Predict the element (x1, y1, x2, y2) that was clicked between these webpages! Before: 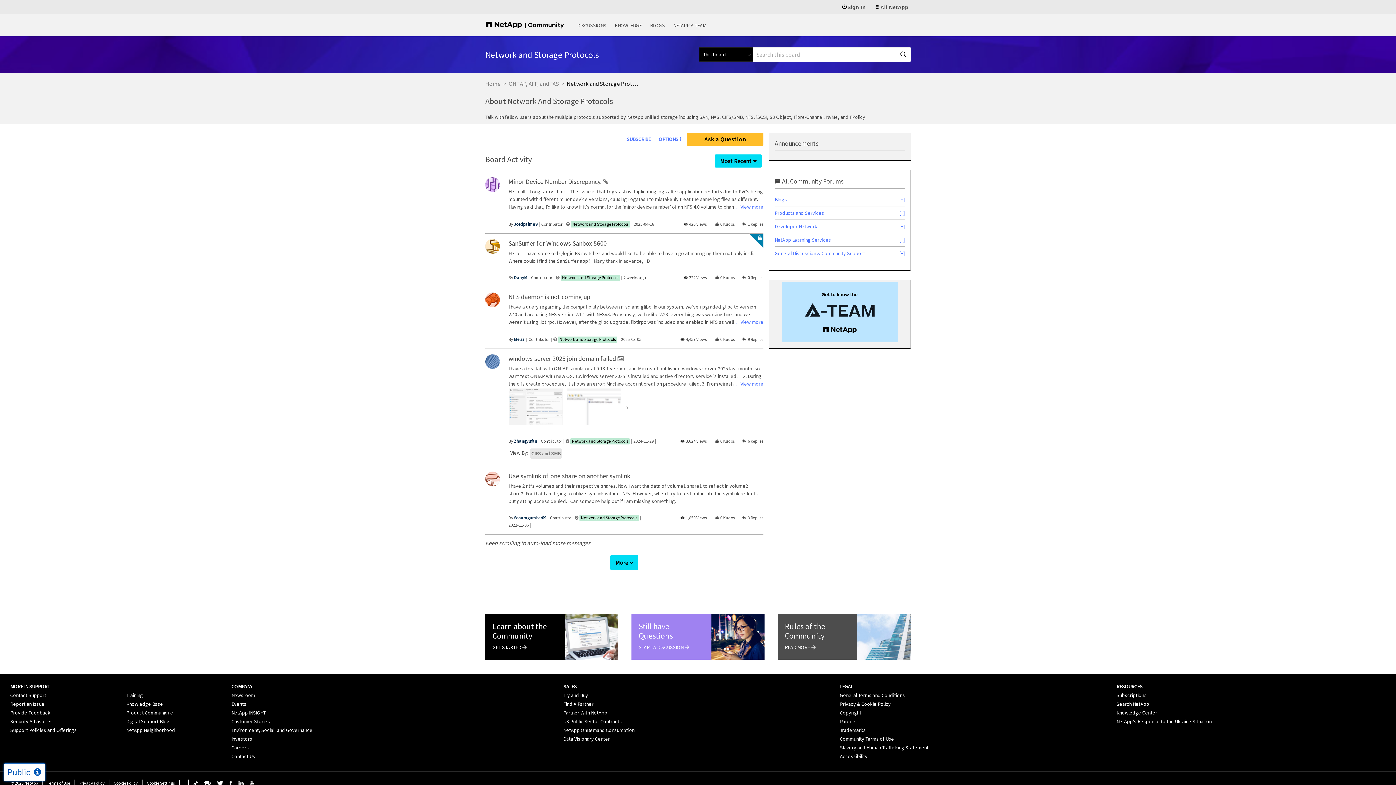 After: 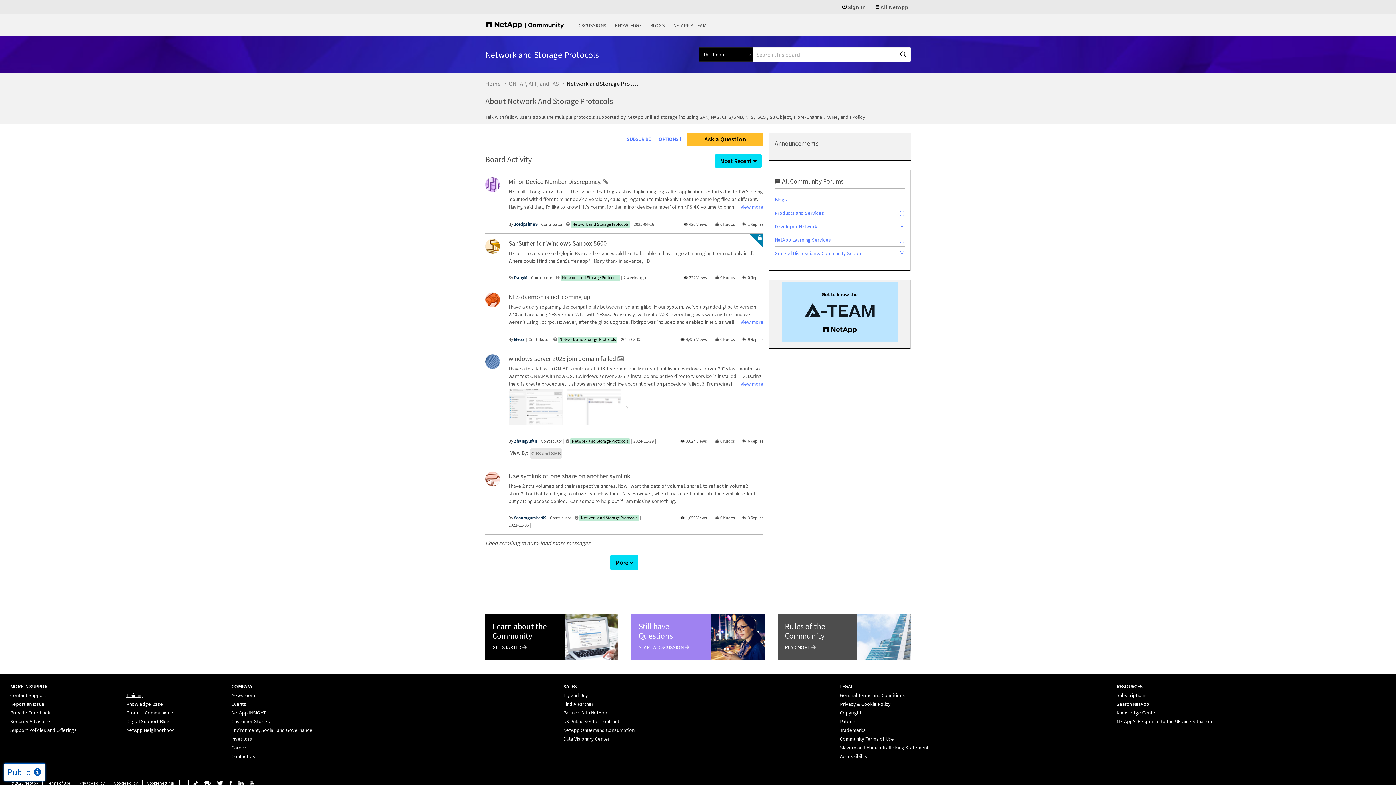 Action: label: Training bbox: (126, 692, 143, 698)